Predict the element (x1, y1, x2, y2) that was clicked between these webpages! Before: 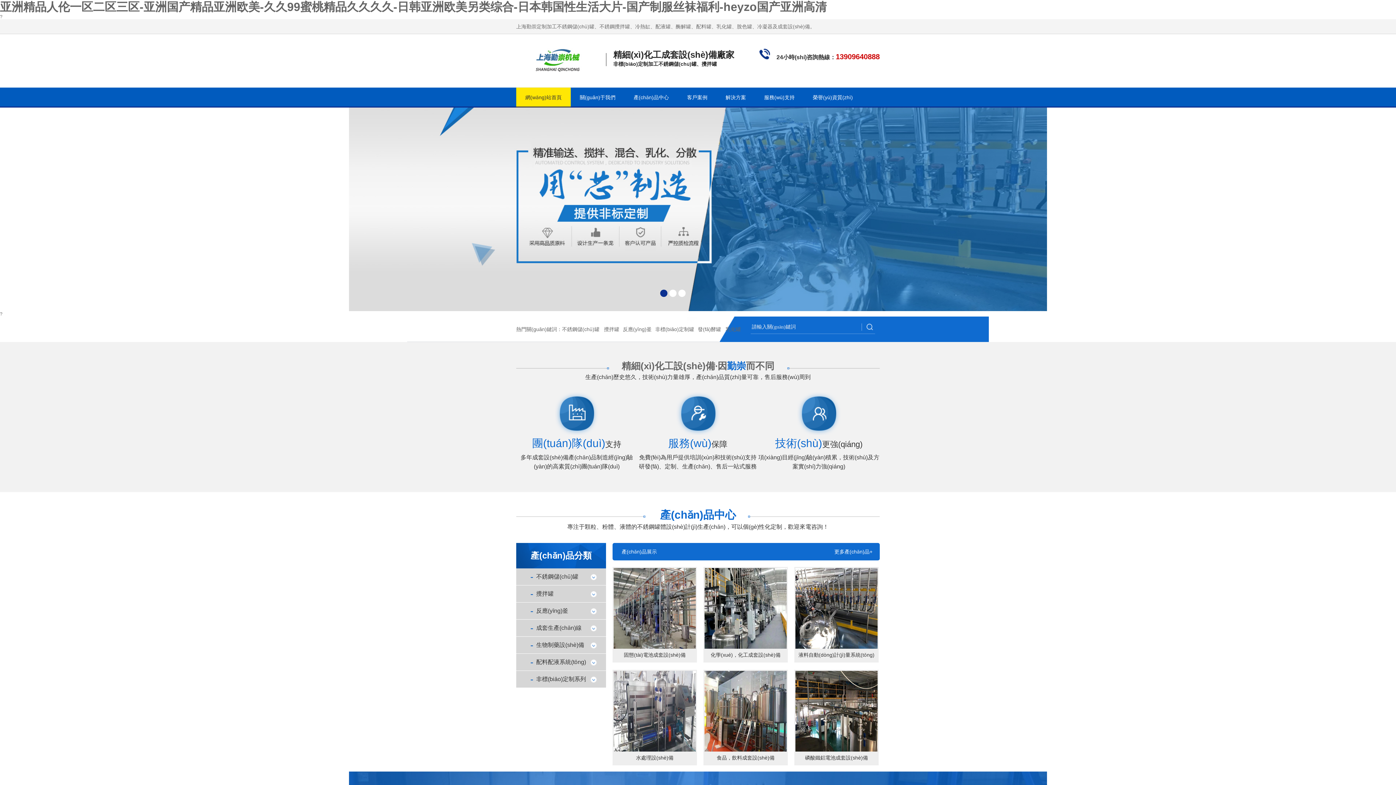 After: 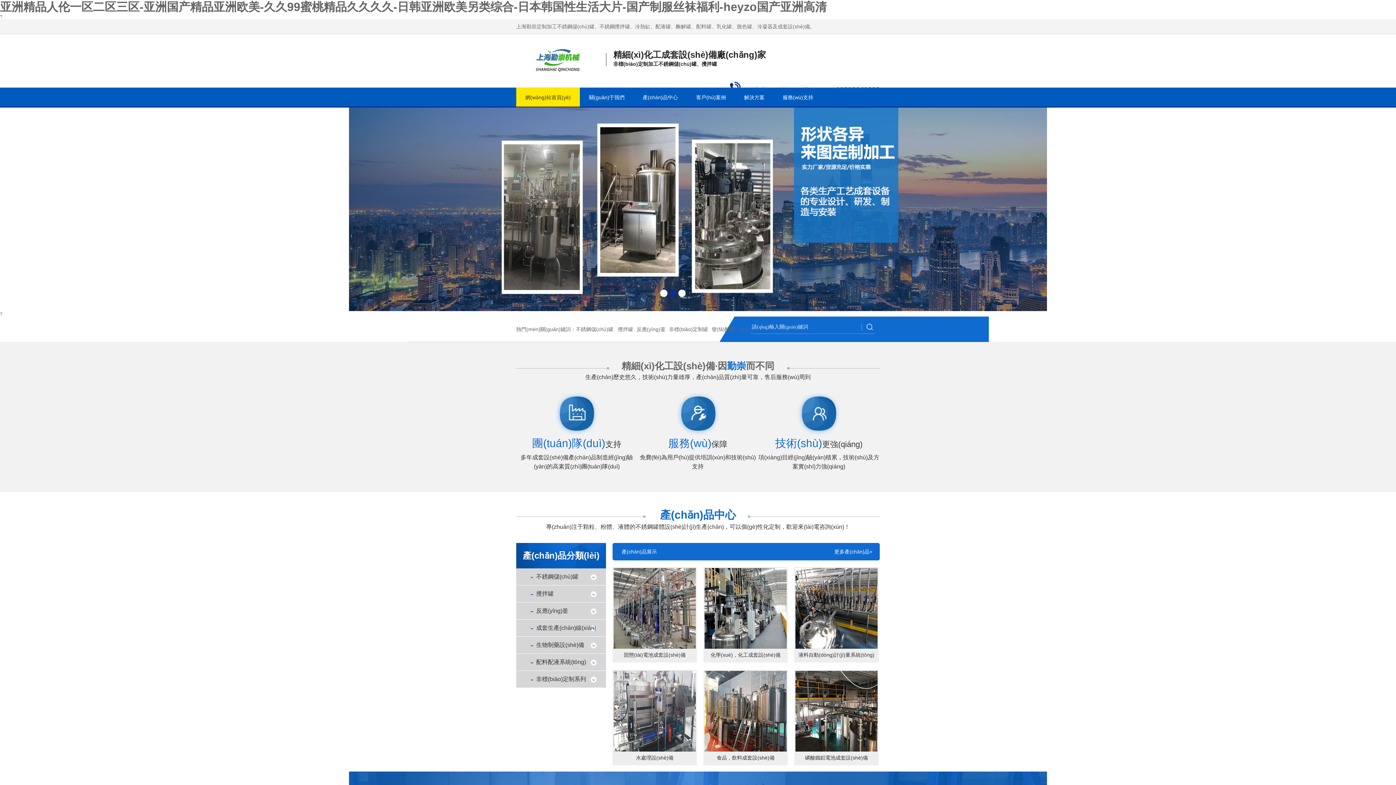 Action: label: 亚洲精品人伦一区二区三区-亚洲国产精品亚洲欧美-久久99蜜桃精品久久久久-日韩亚洲欧美另类综合-日本韩国性生活大片-国产制服丝袜福利-heyzo国产亚洲高清 bbox: (0, 0, 826, 13)